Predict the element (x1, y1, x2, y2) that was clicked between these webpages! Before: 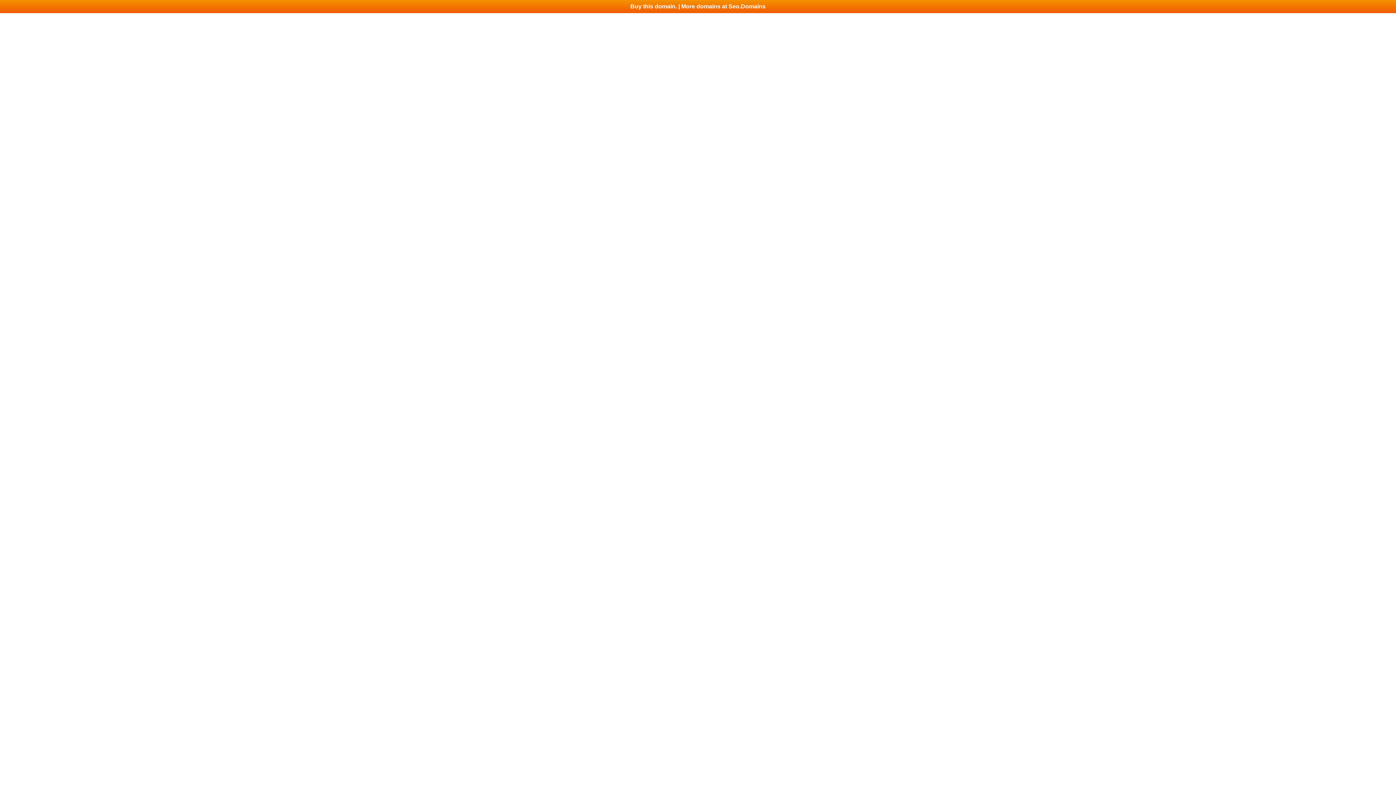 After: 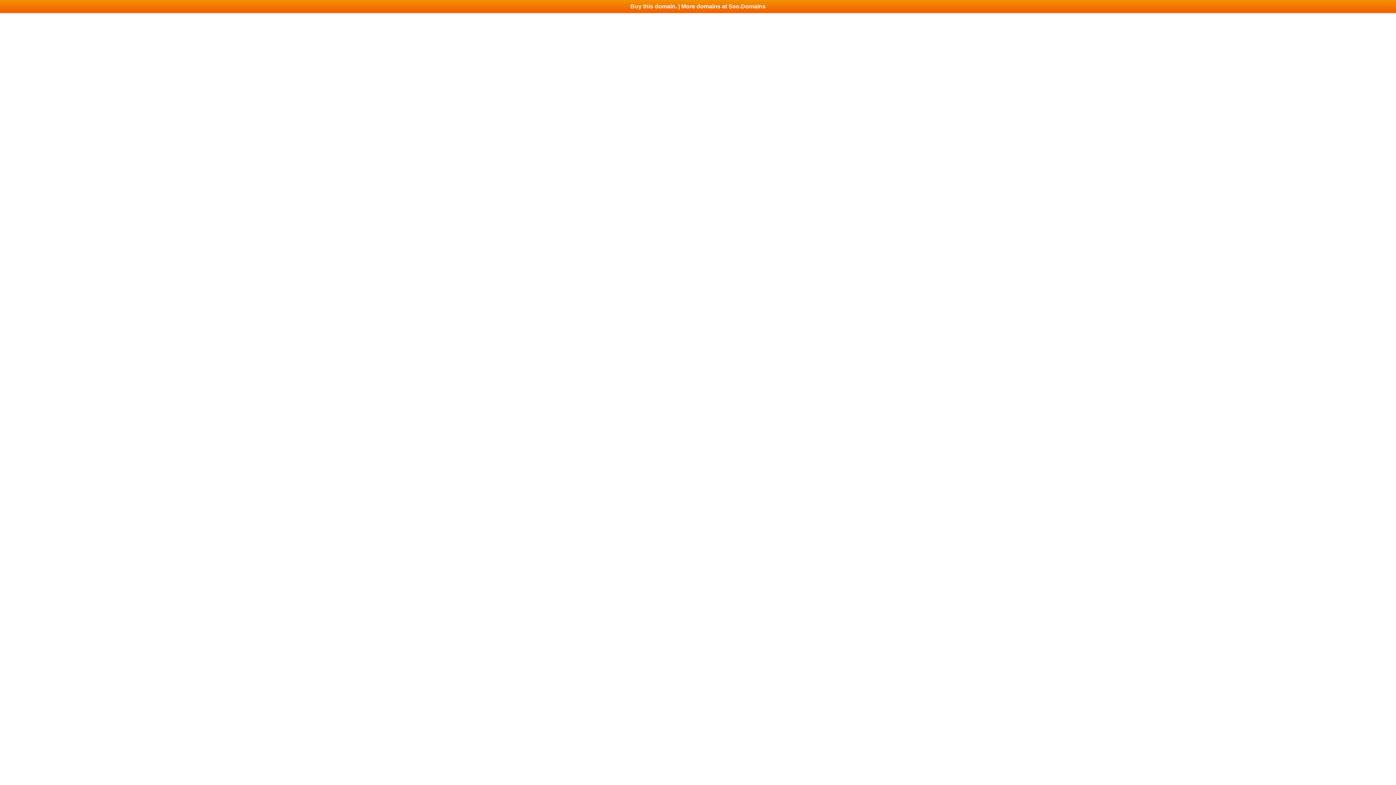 Action: bbox: (0, 0, 1396, 13) label: Buy this domain. | More domains at Seo.Domains